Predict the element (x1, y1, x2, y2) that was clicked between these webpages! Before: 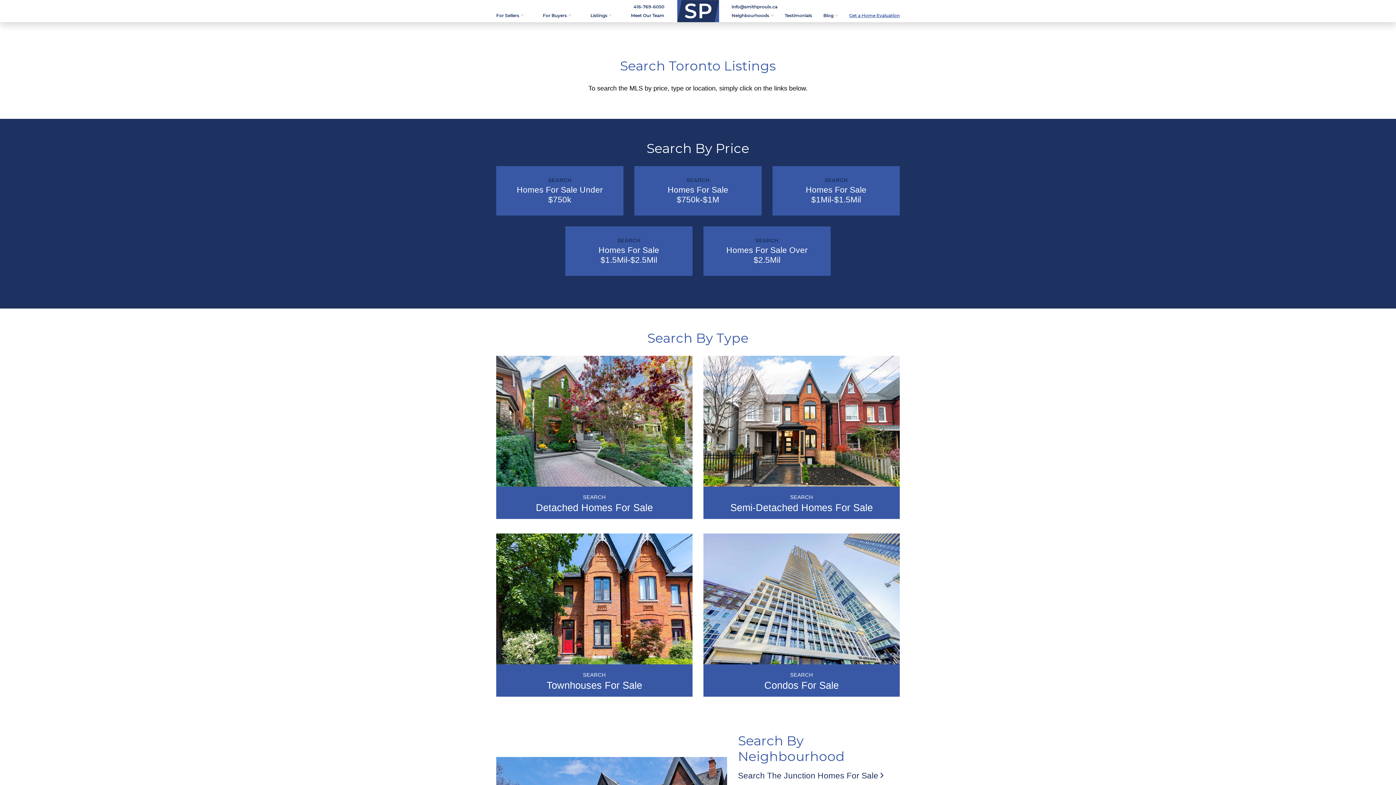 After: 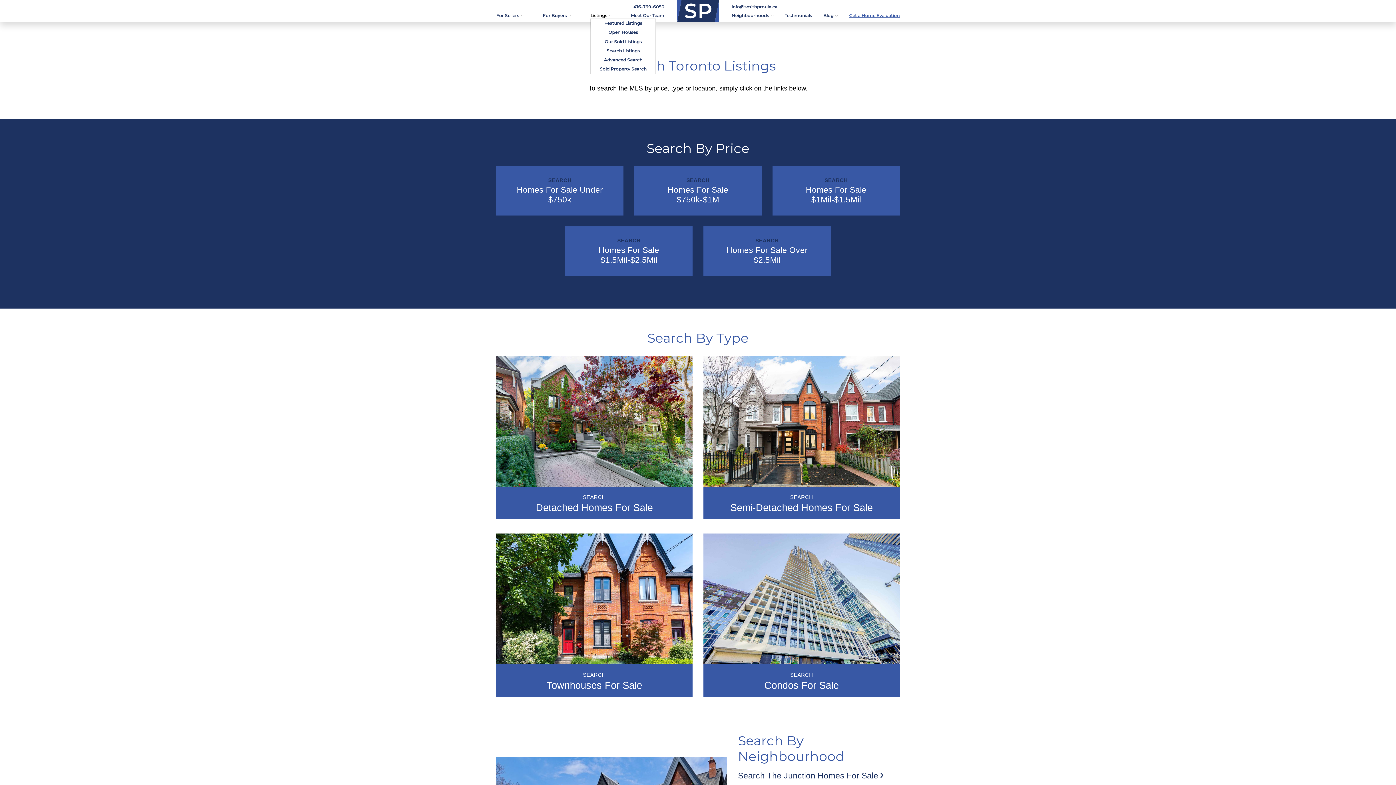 Action: bbox: (590, 11, 611, 20) label: Listings